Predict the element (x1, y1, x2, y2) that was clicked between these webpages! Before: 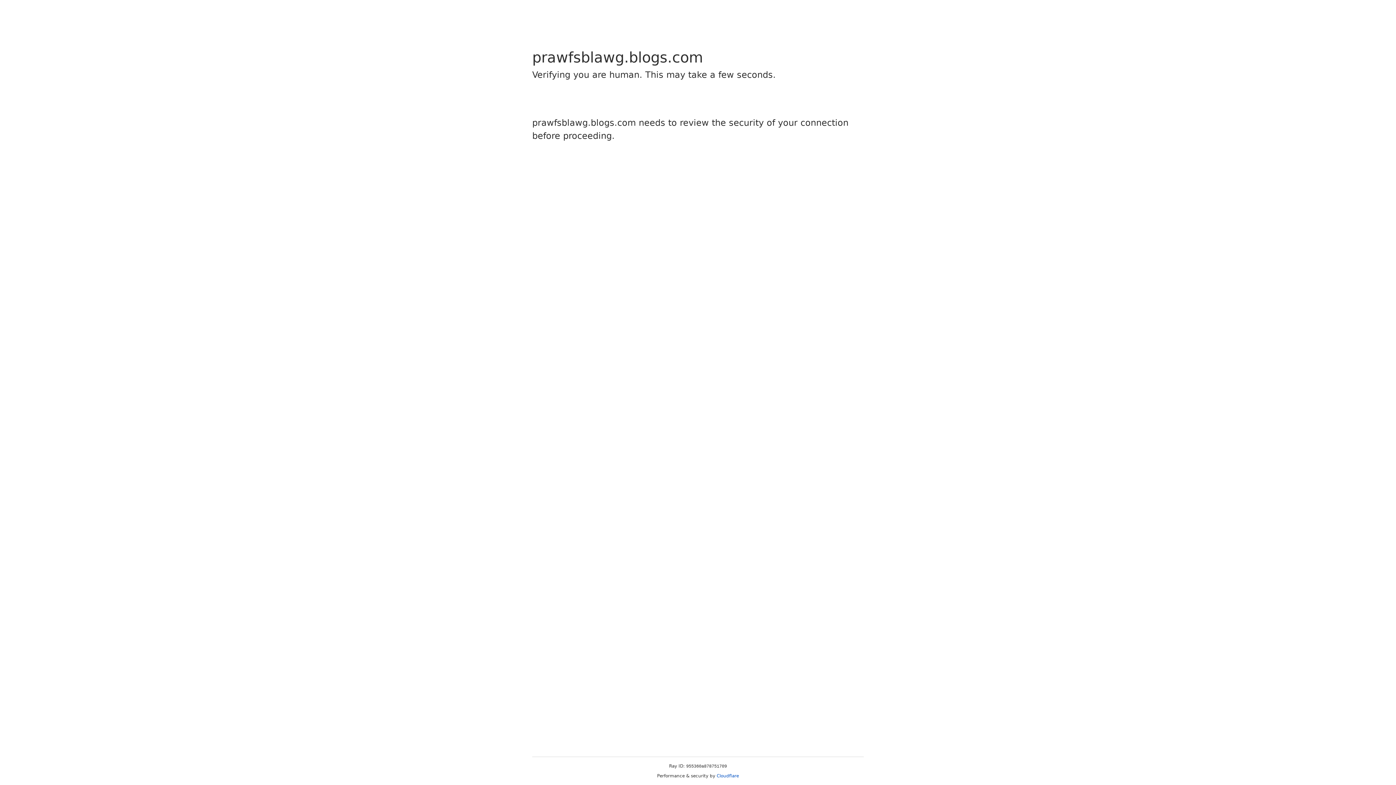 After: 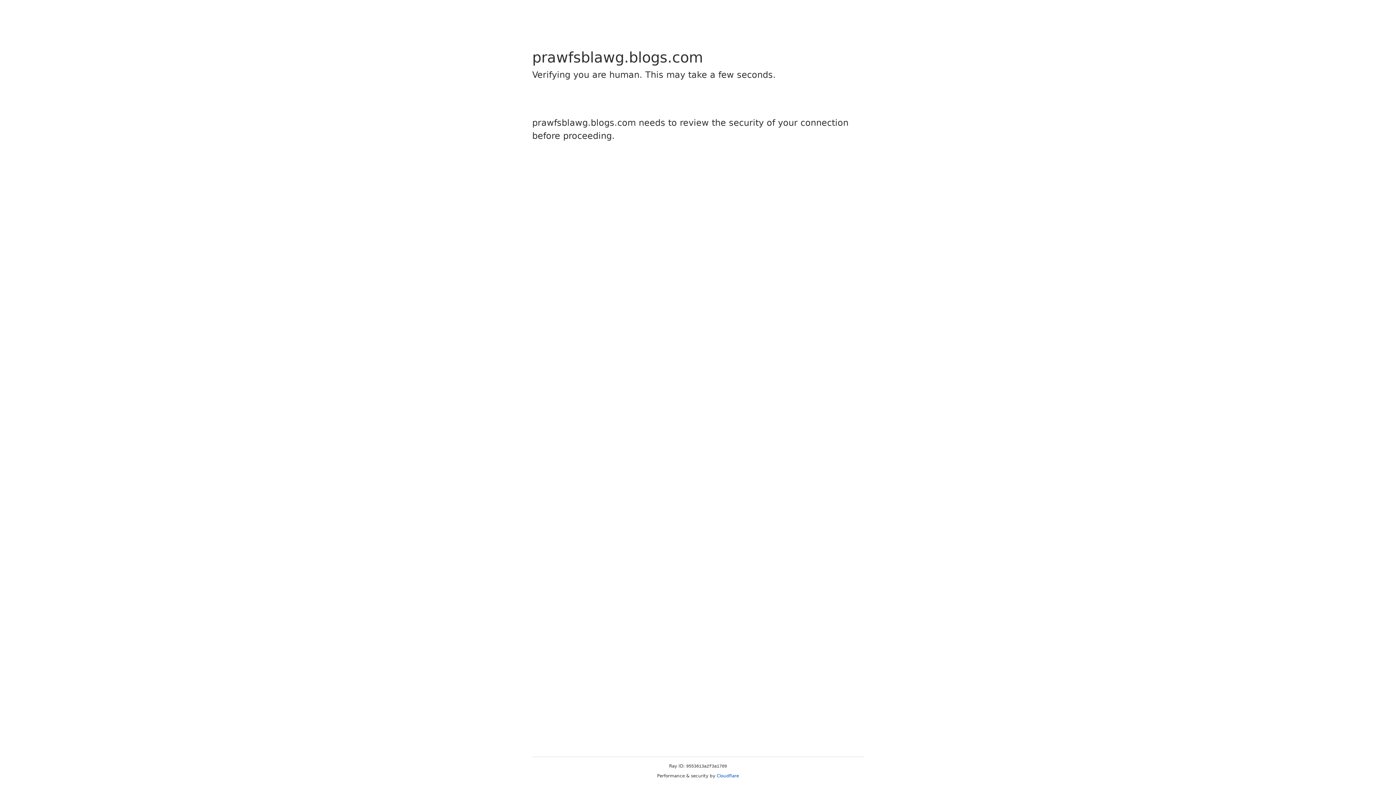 Action: label: Cloudflare bbox: (716, 773, 739, 778)